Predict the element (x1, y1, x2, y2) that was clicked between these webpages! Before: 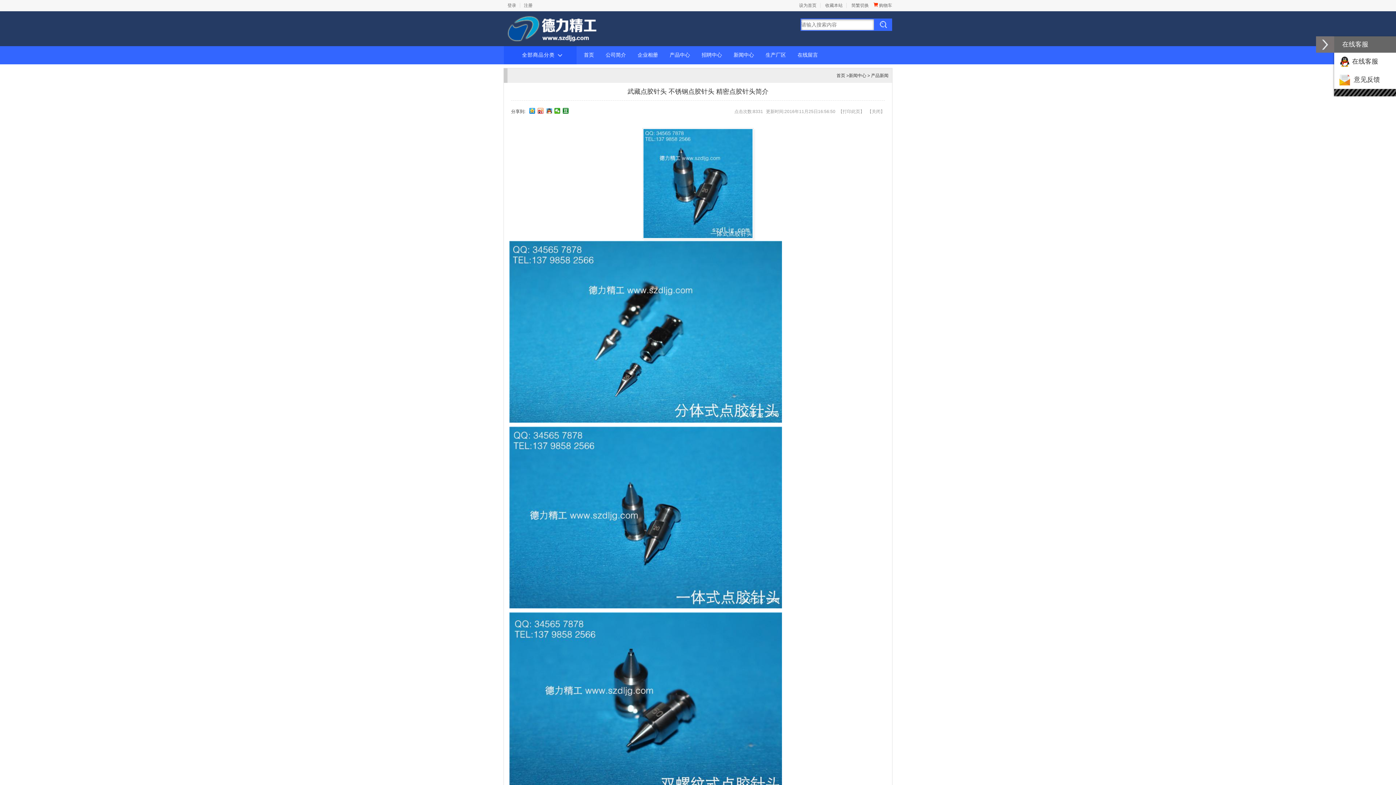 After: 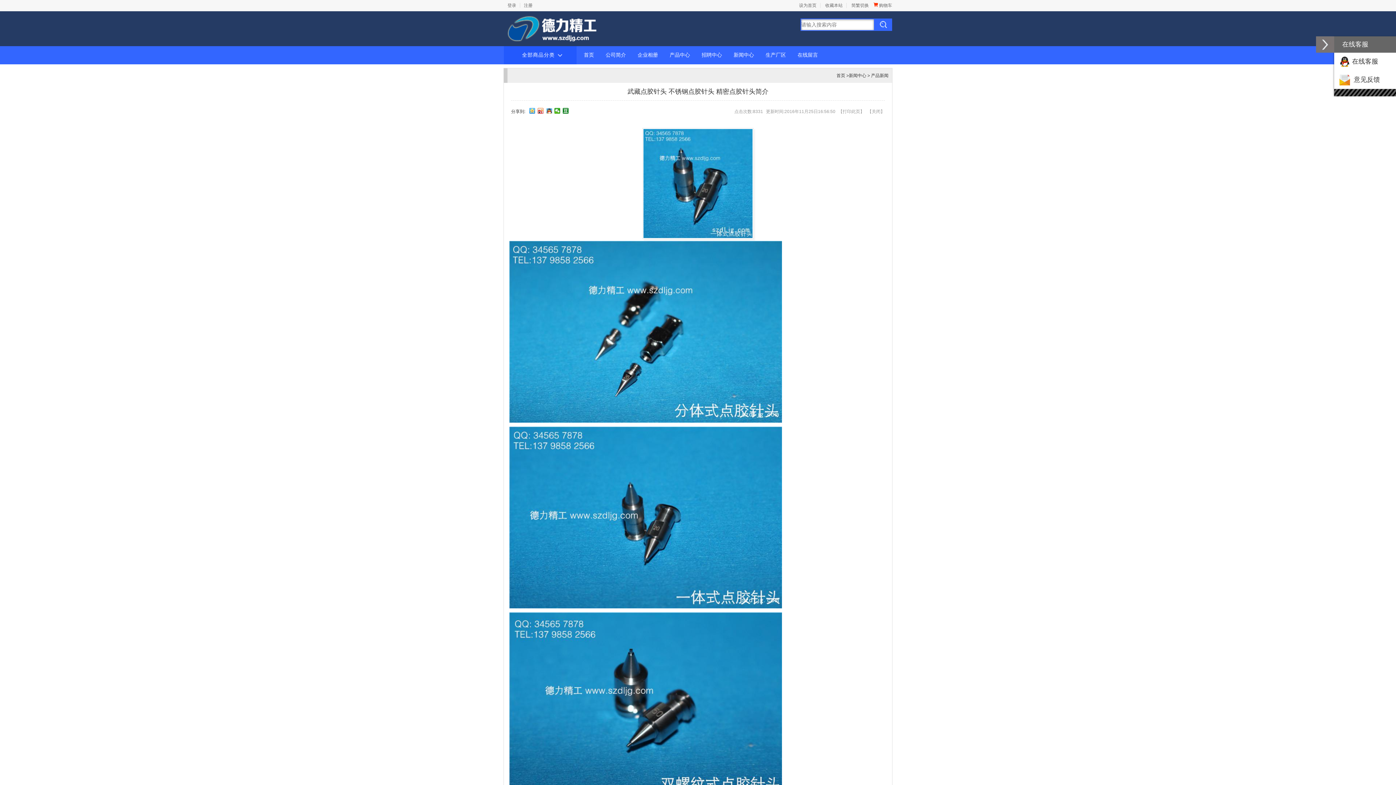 Action: bbox: (529, 108, 535, 113)